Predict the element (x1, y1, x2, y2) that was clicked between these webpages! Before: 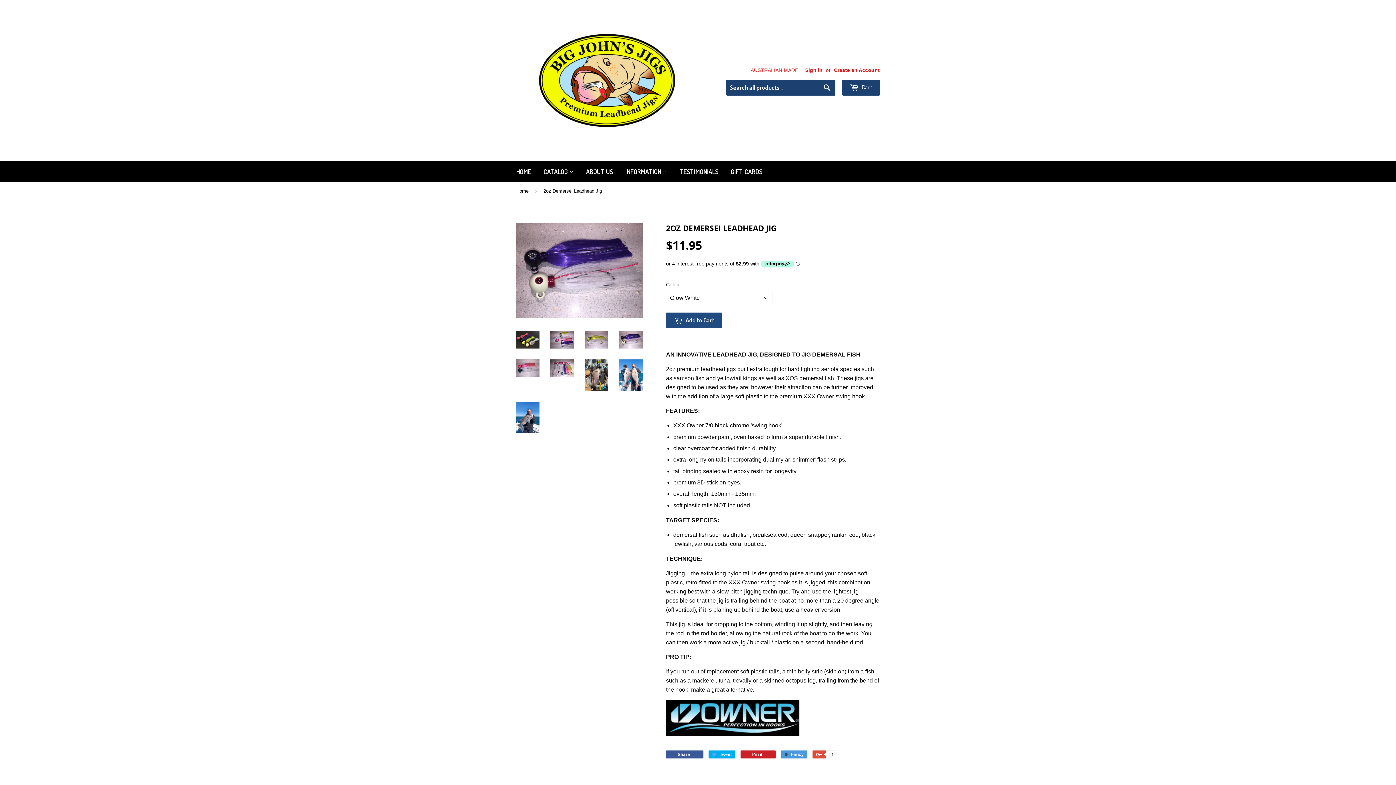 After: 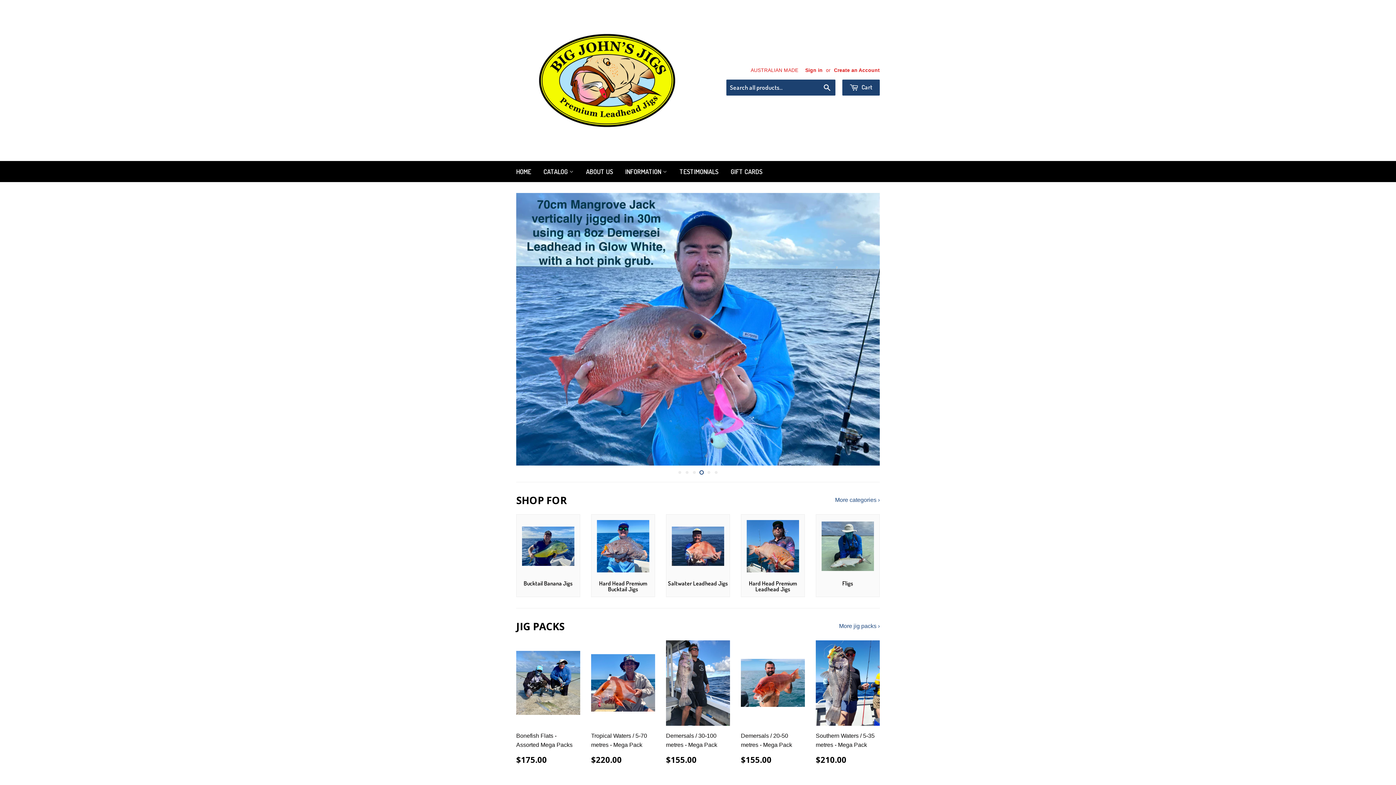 Action: bbox: (516, 182, 531, 200) label: Home